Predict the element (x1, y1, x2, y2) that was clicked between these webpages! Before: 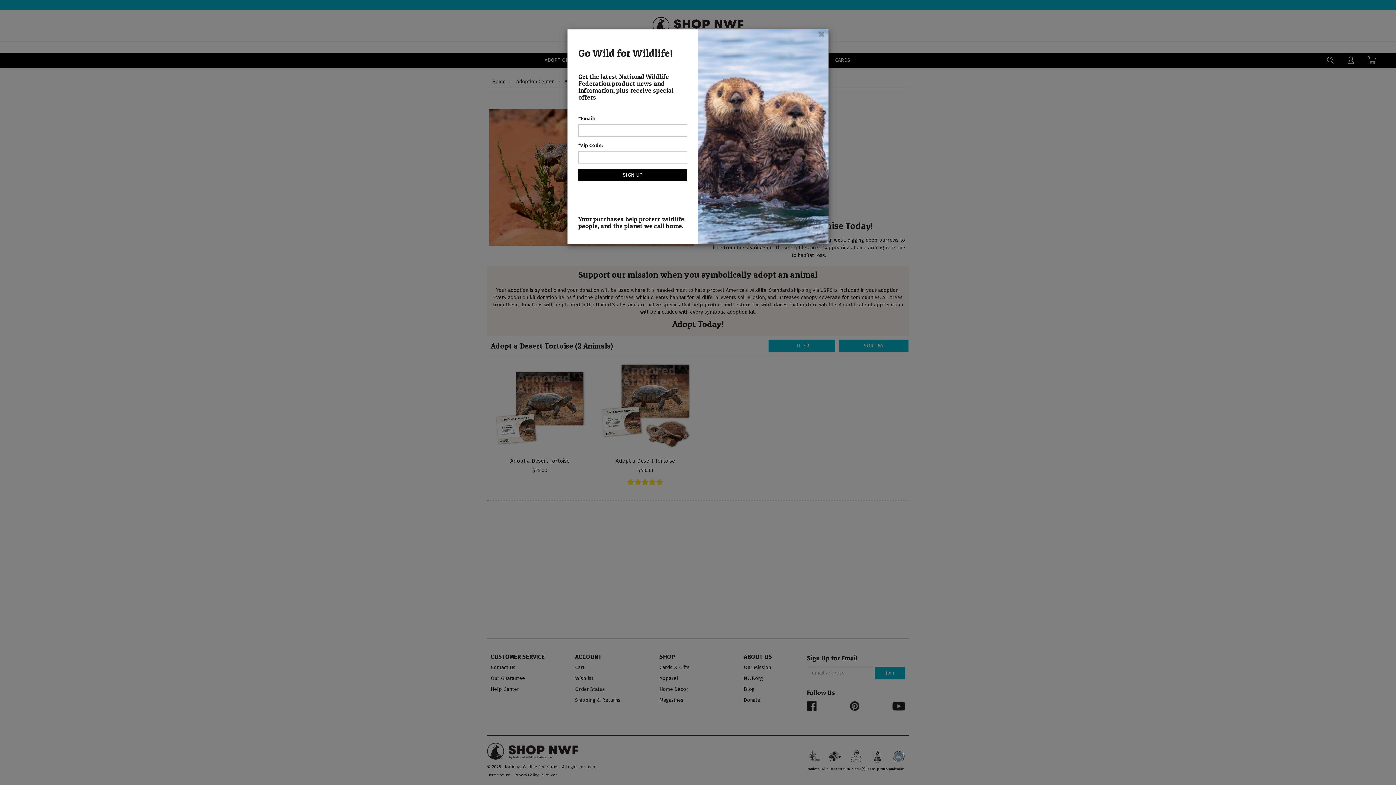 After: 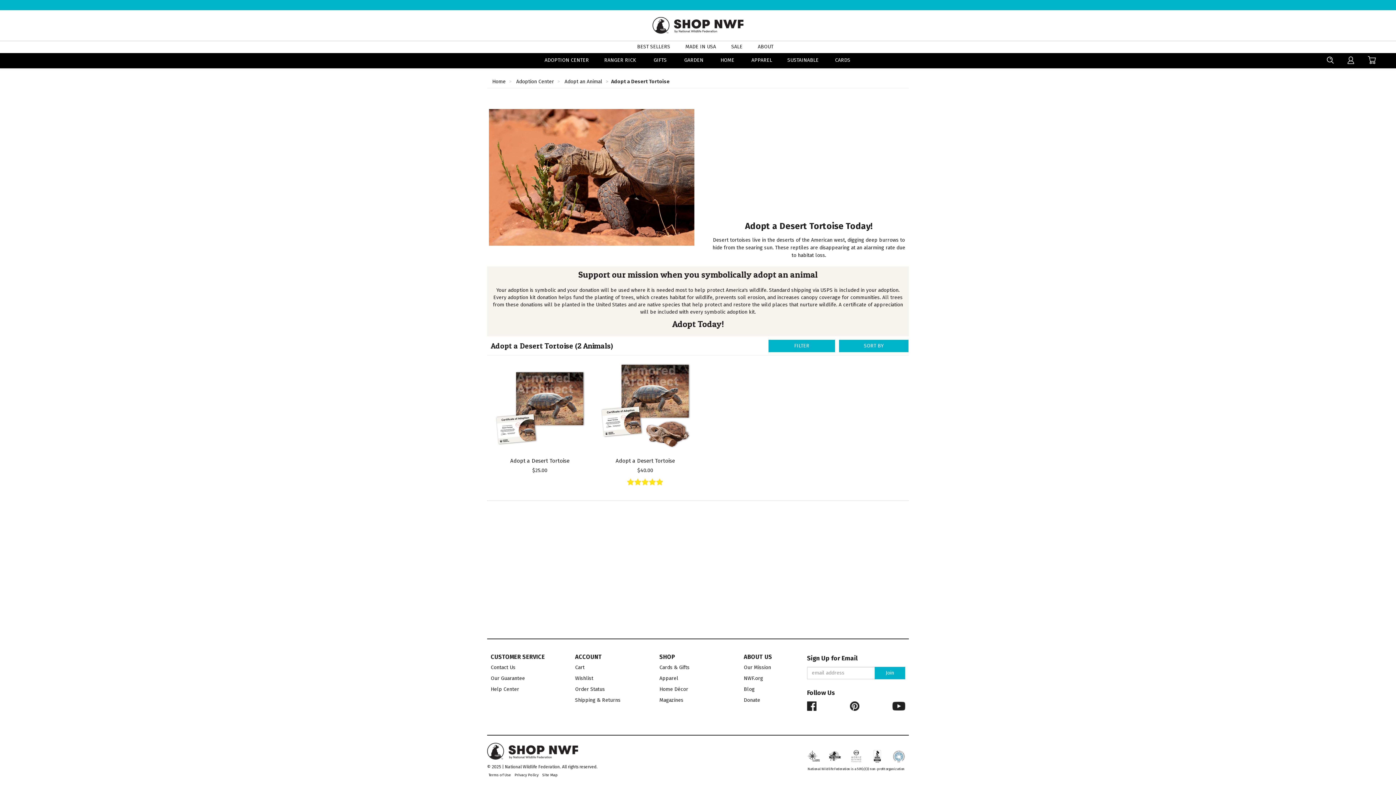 Action: label: Close bbox: (818, 29, 825, 38)